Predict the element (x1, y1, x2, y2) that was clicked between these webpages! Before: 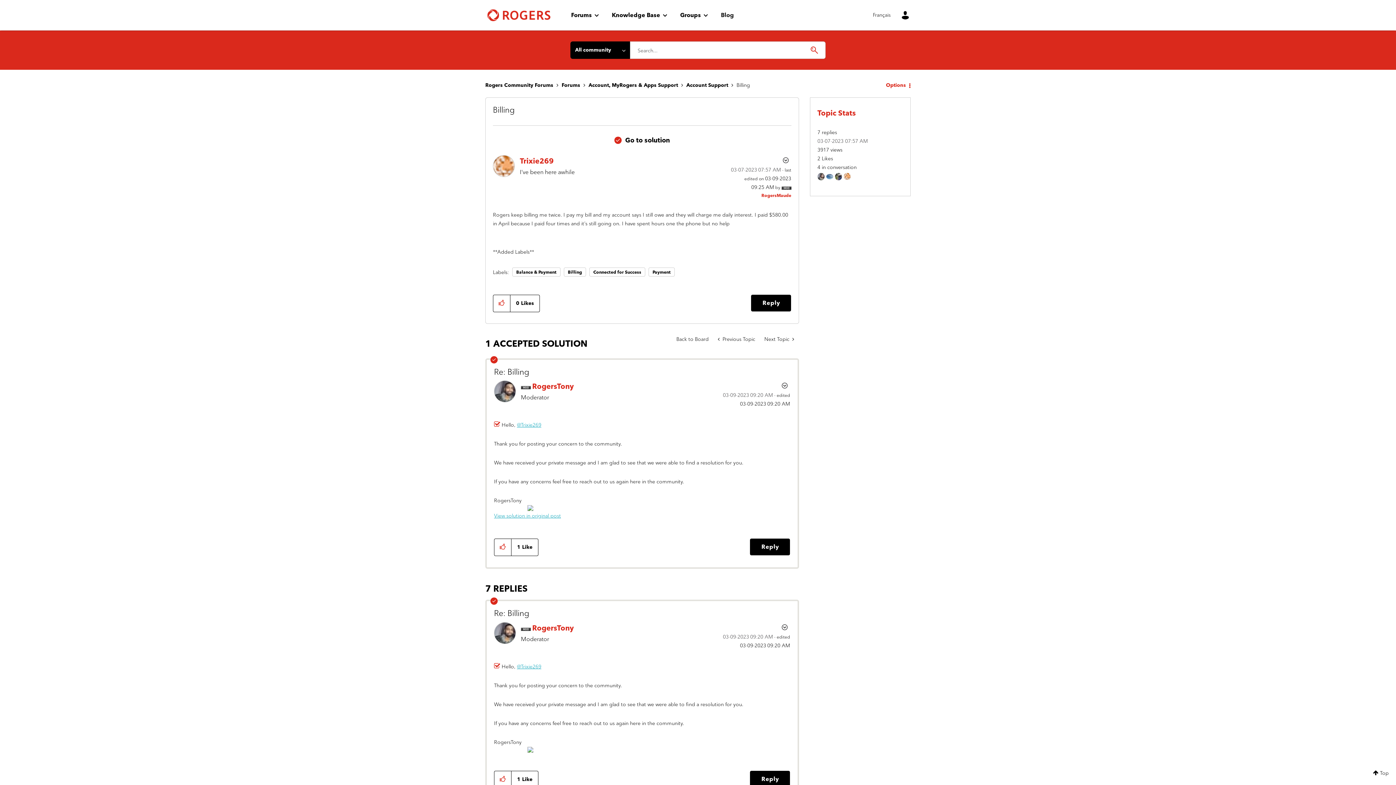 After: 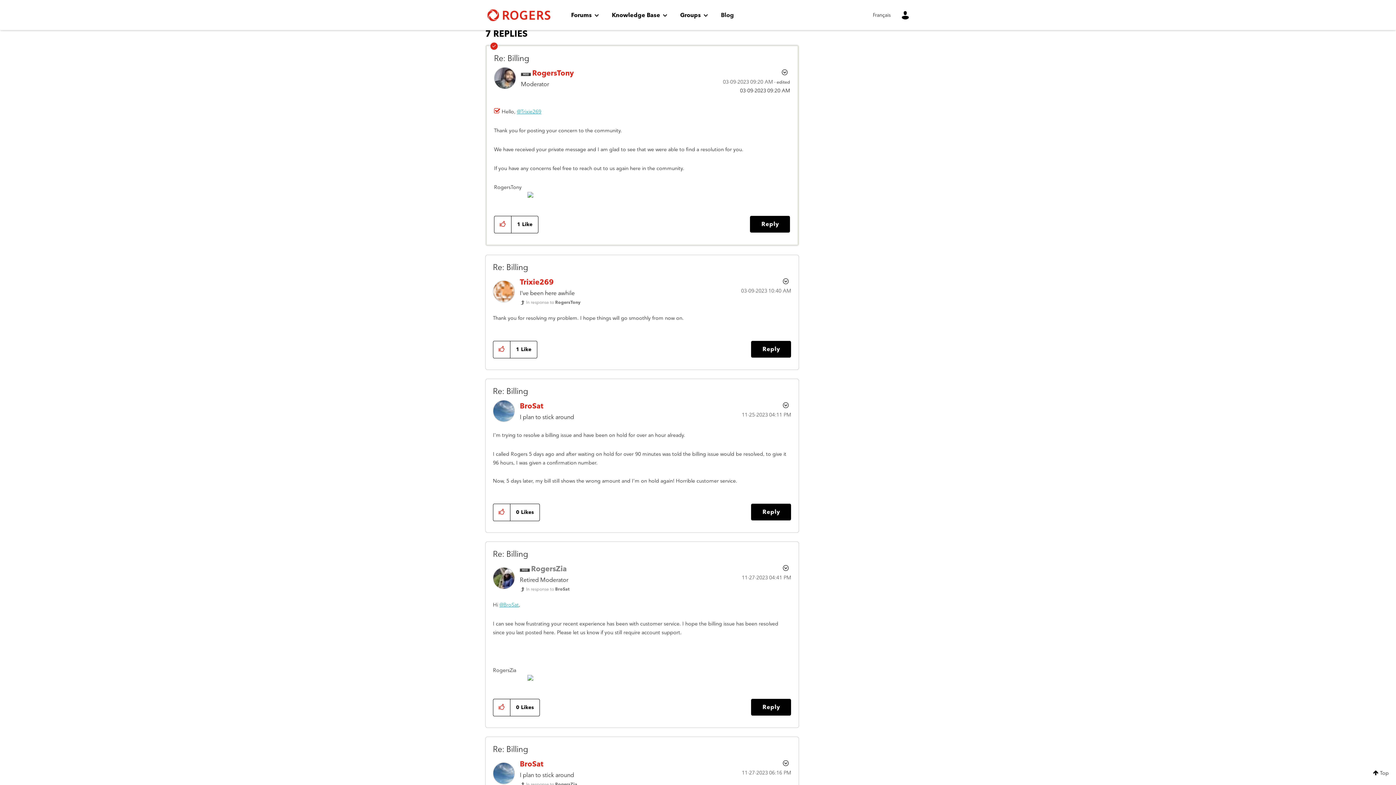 Action: bbox: (614, 136, 670, 144) label: Go to solution